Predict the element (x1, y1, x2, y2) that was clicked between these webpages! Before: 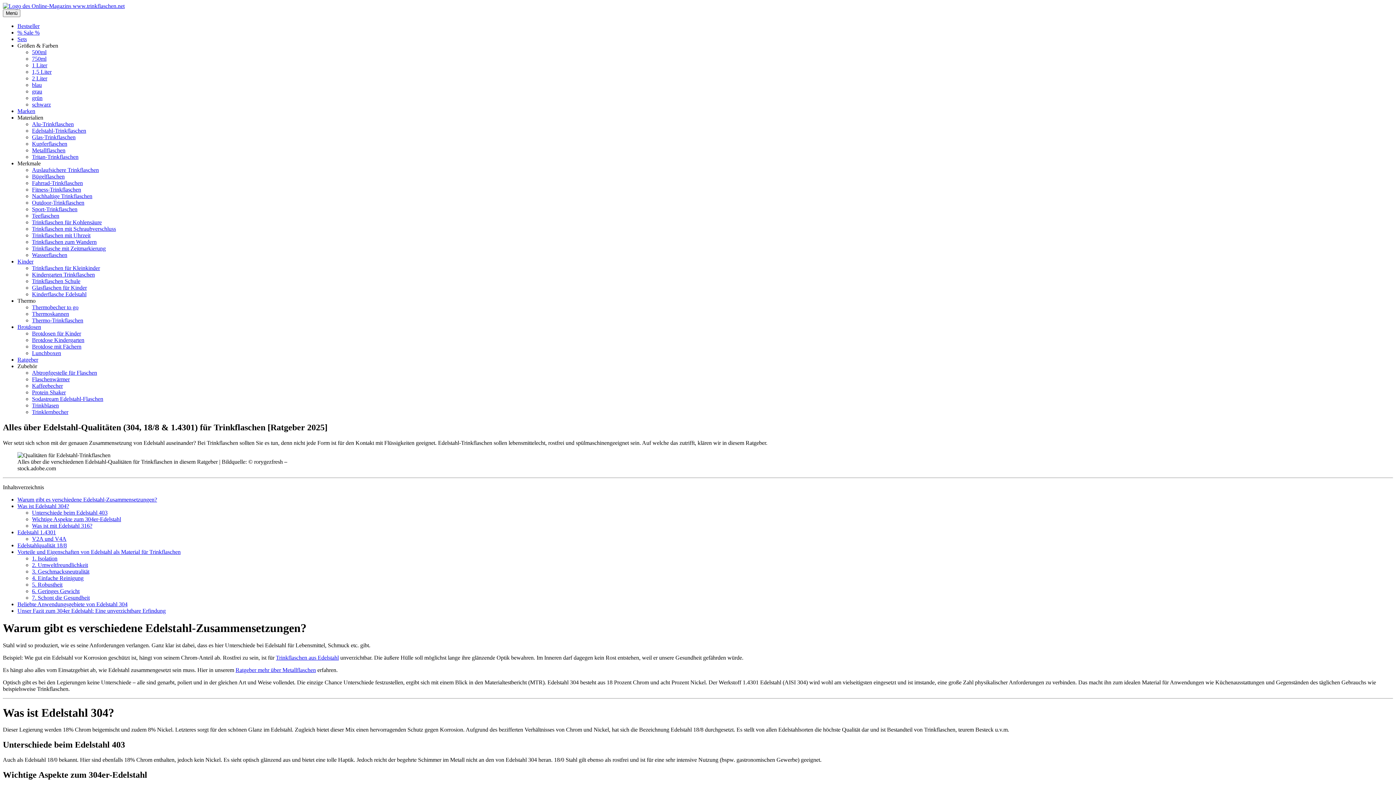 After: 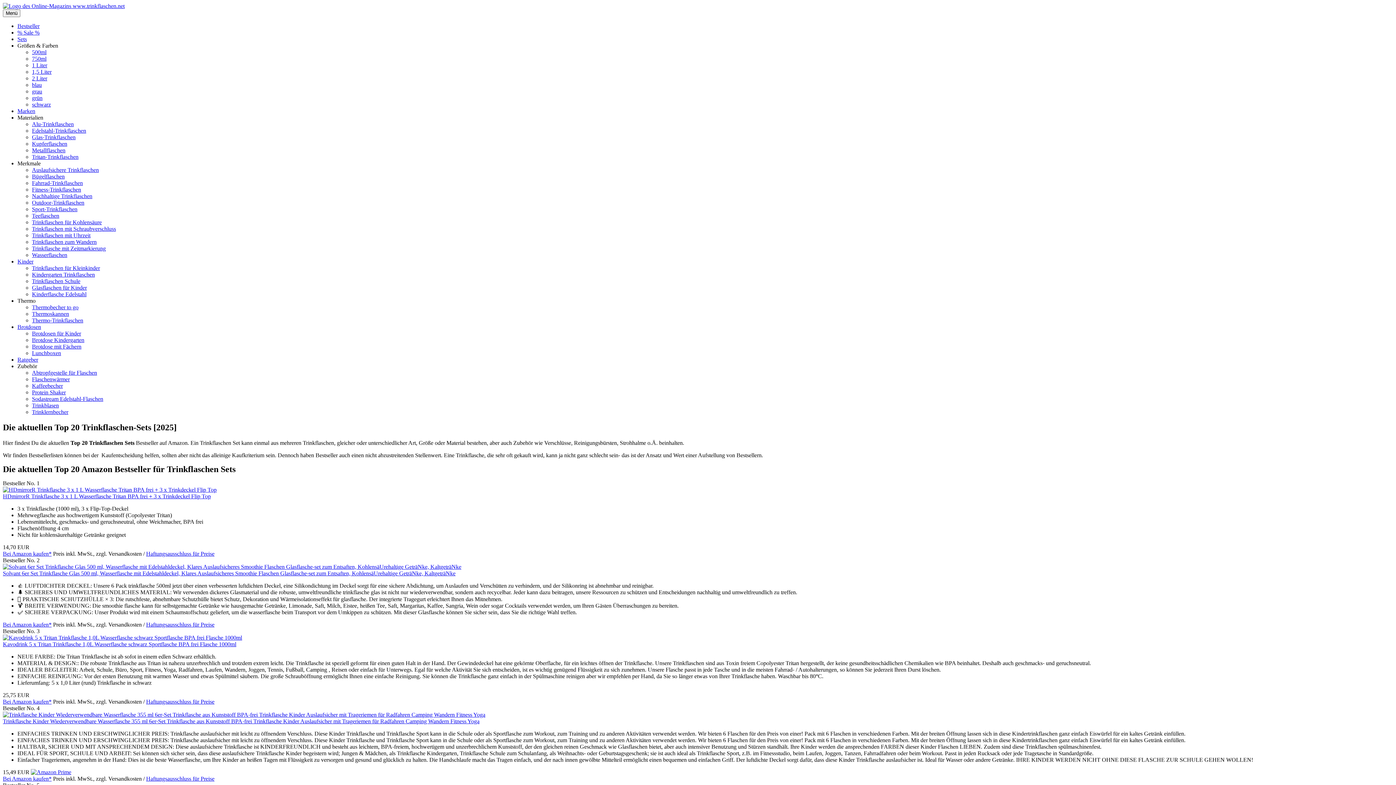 Action: label: Sets bbox: (17, 36, 26, 42)